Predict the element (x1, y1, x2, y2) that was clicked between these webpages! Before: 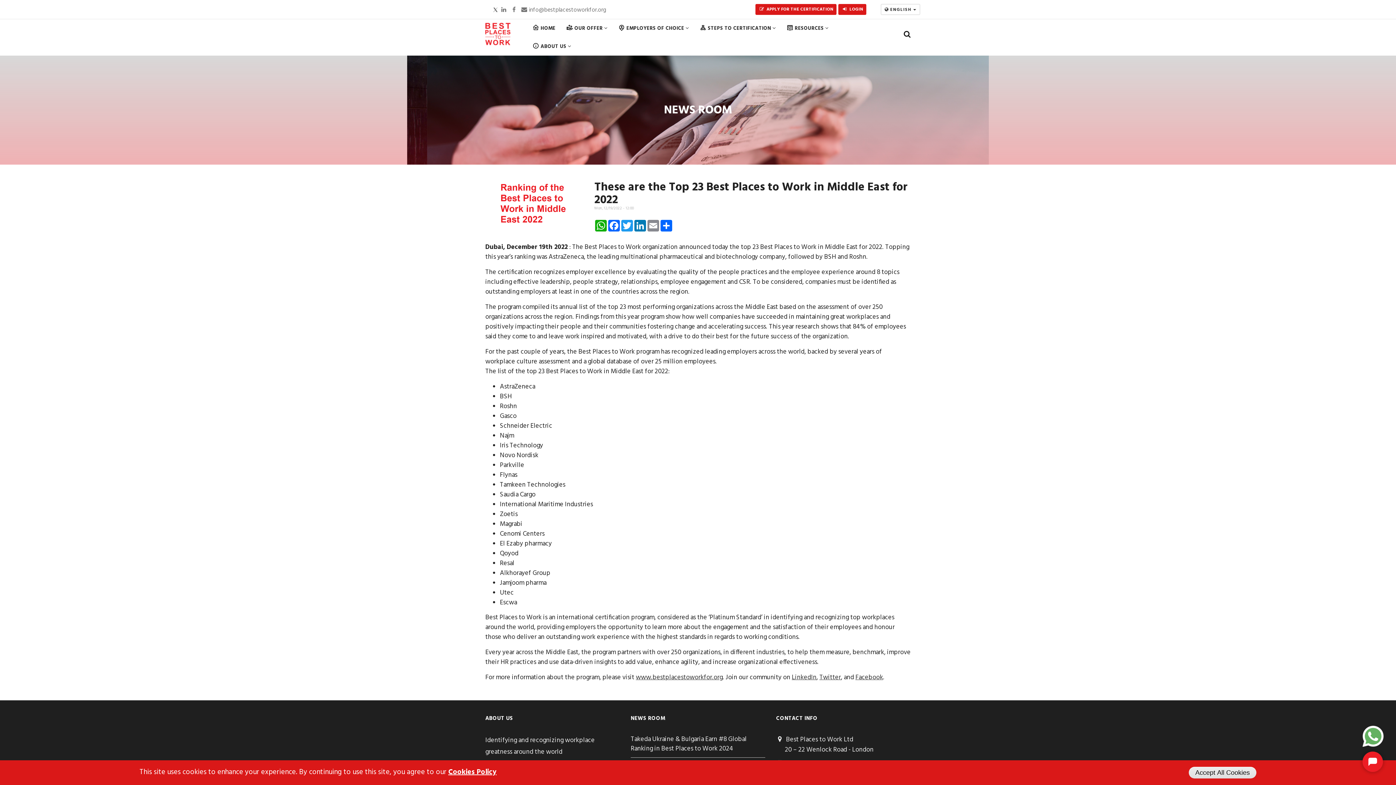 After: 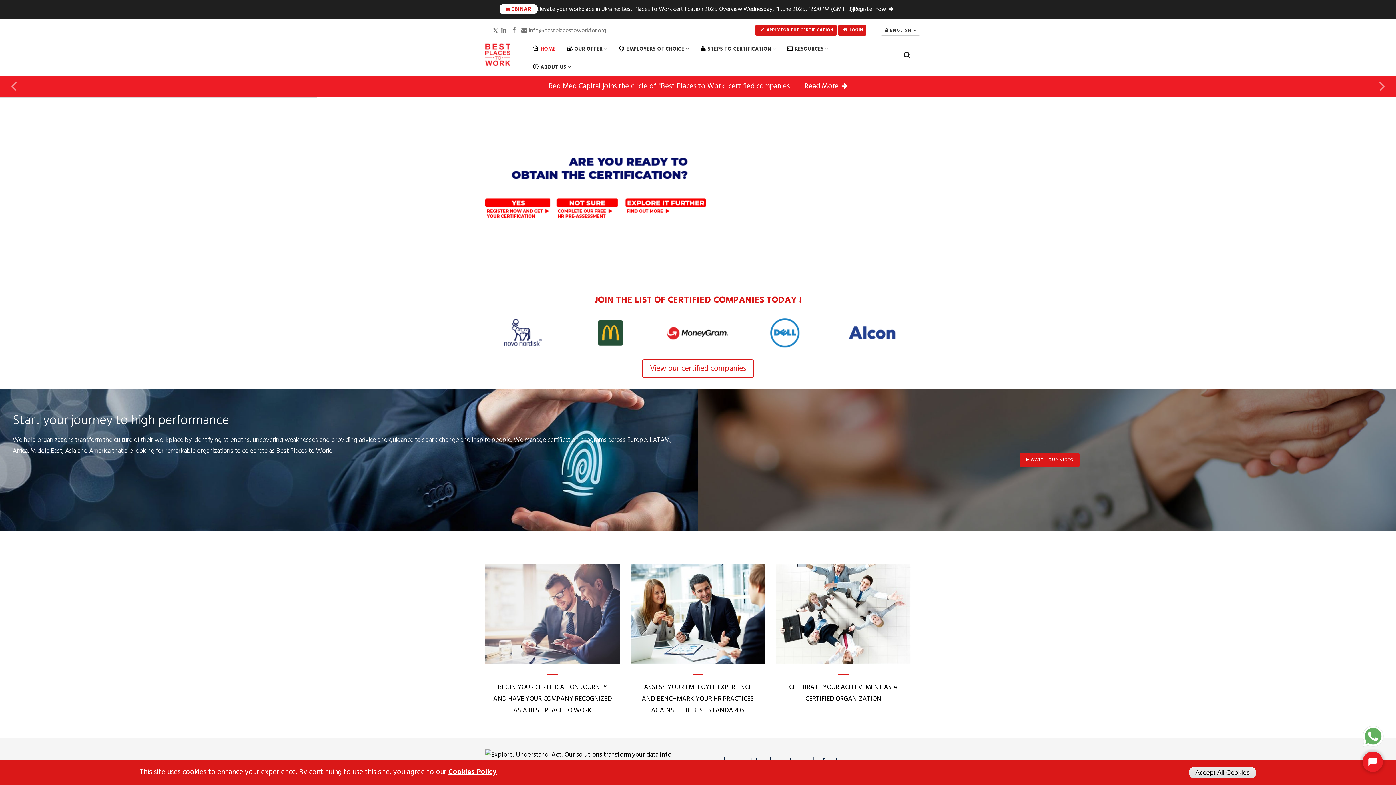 Action: bbox: (485, 29, 510, 39)